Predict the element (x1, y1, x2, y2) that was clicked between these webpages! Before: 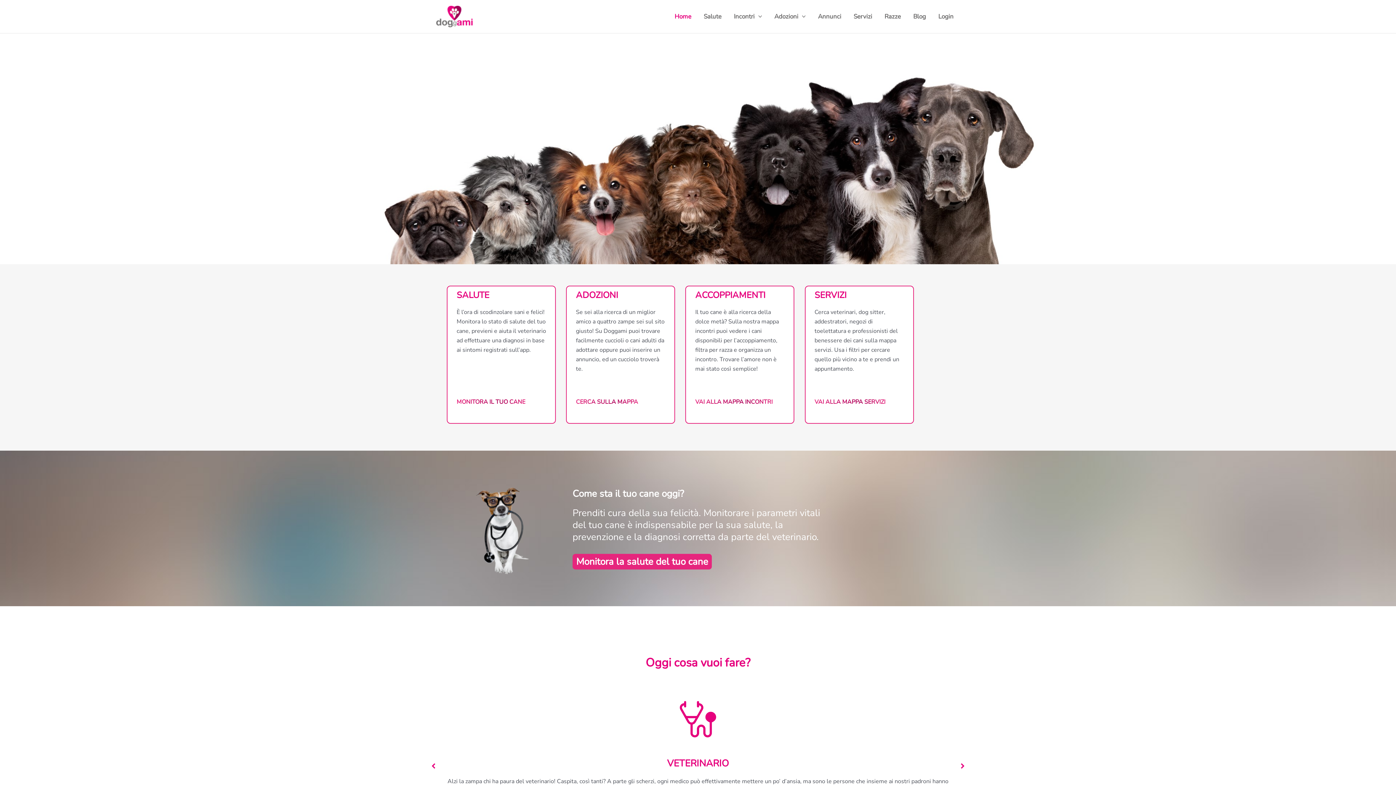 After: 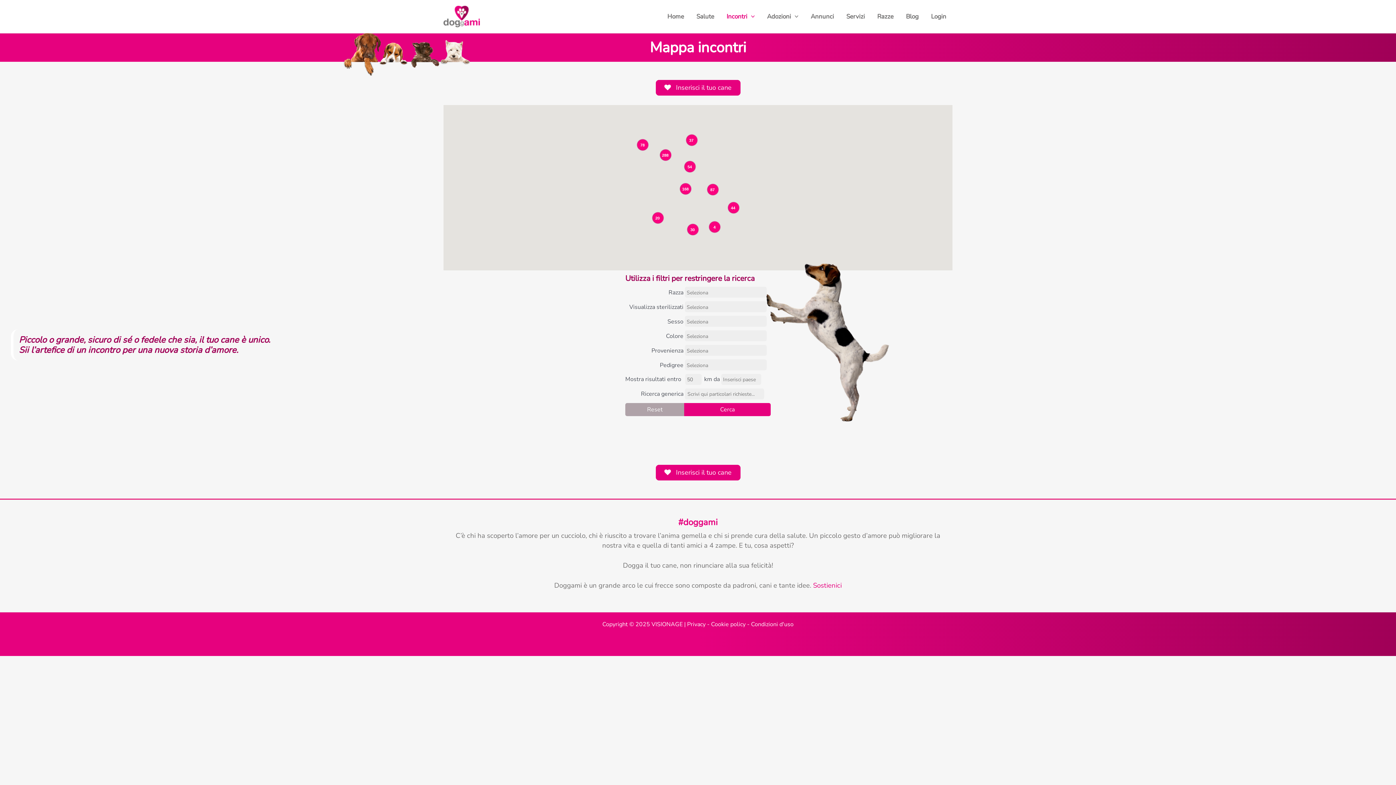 Action: bbox: (695, 398, 772, 406) label: VAI ALLA MAPPA INCONTRI